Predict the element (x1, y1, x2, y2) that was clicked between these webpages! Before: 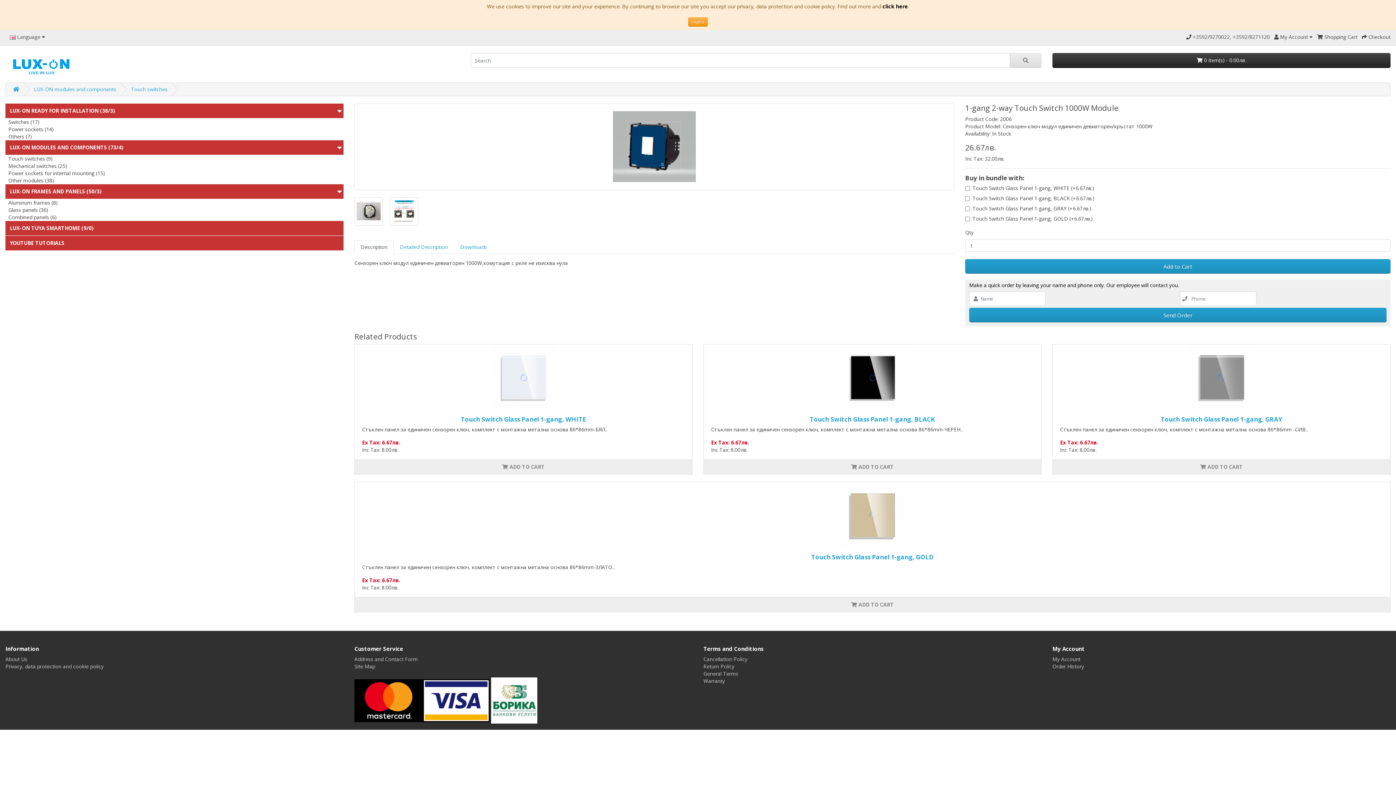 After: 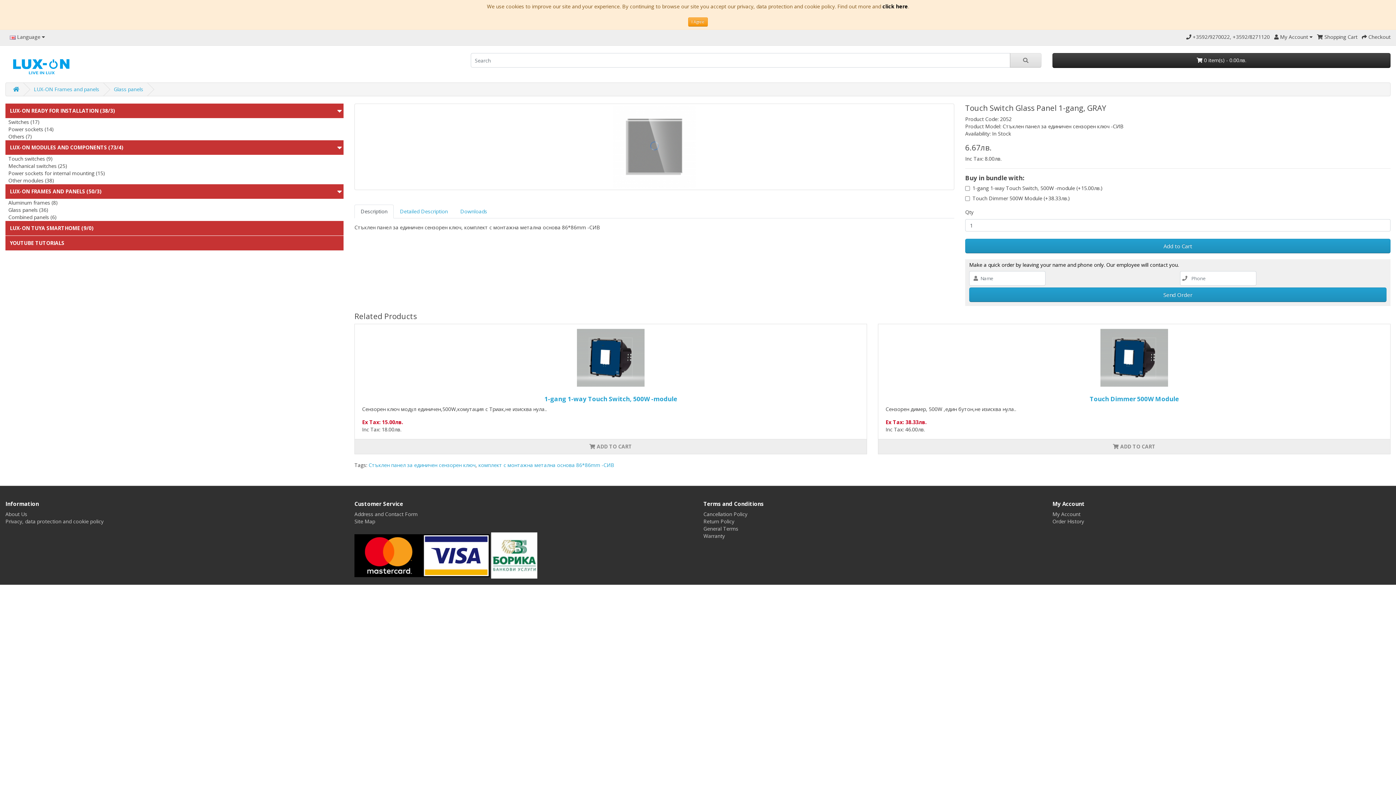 Action: bbox: (1160, 415, 1282, 423) label: Touch Switch Glass Panel 1-gang, GRAY